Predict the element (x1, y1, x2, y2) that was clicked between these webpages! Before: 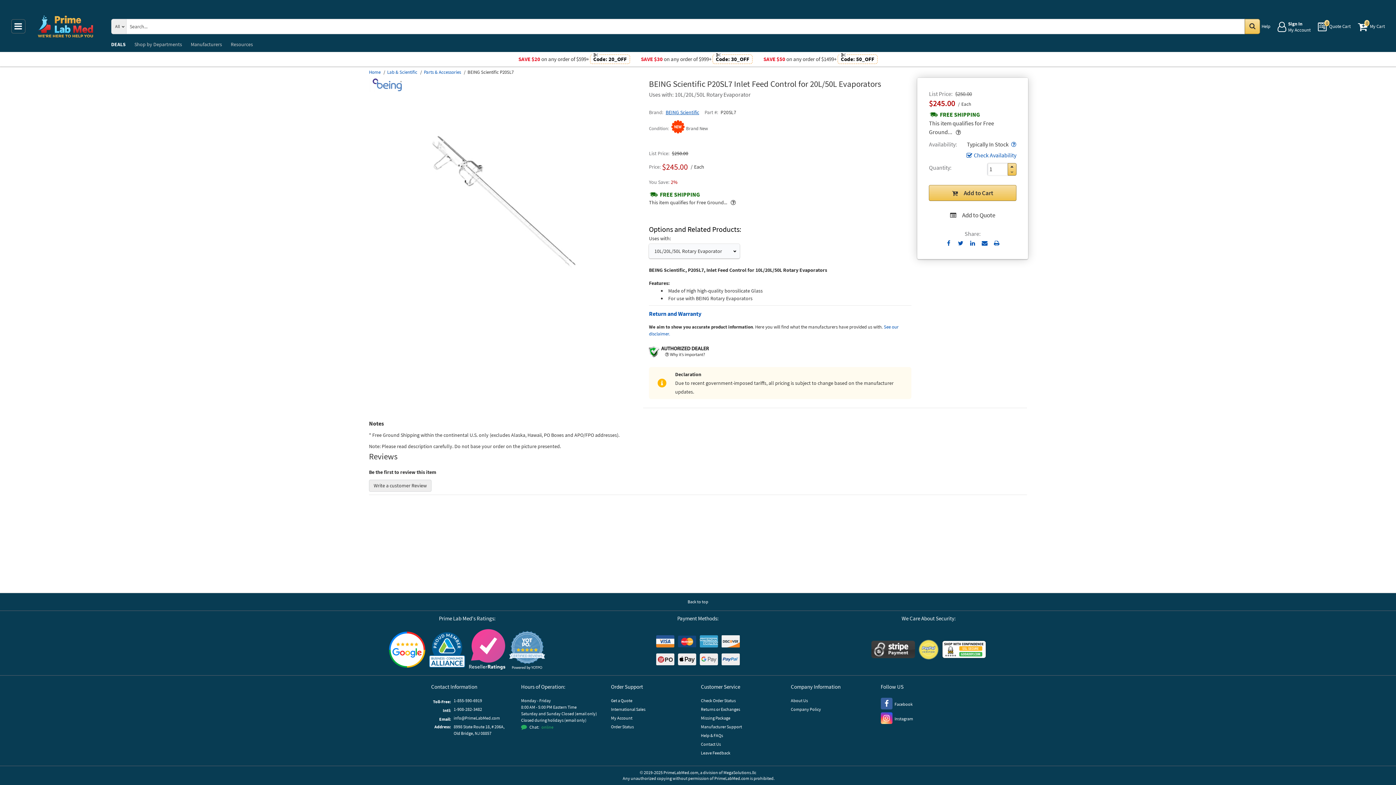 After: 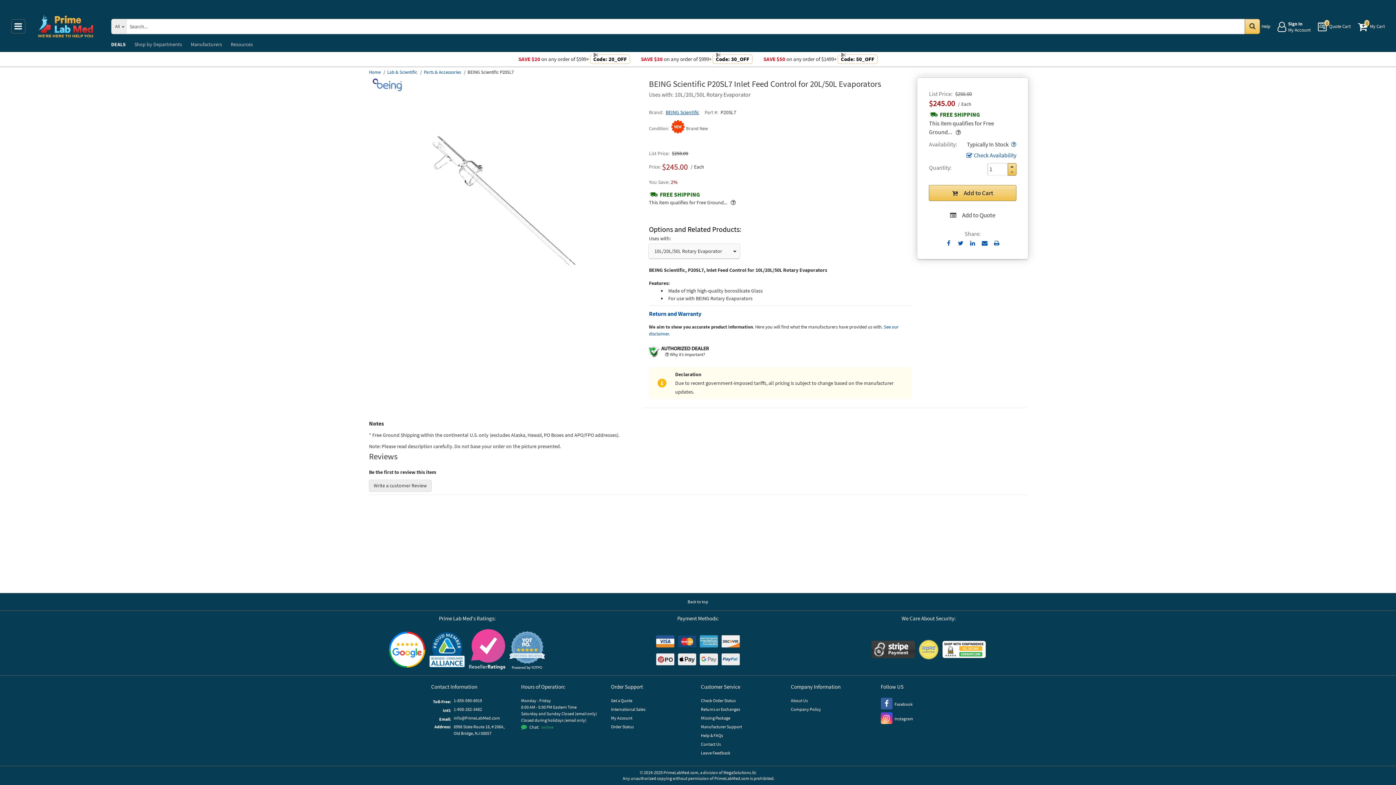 Action: label: Submit button bbox: (929, 185, 1016, 201)